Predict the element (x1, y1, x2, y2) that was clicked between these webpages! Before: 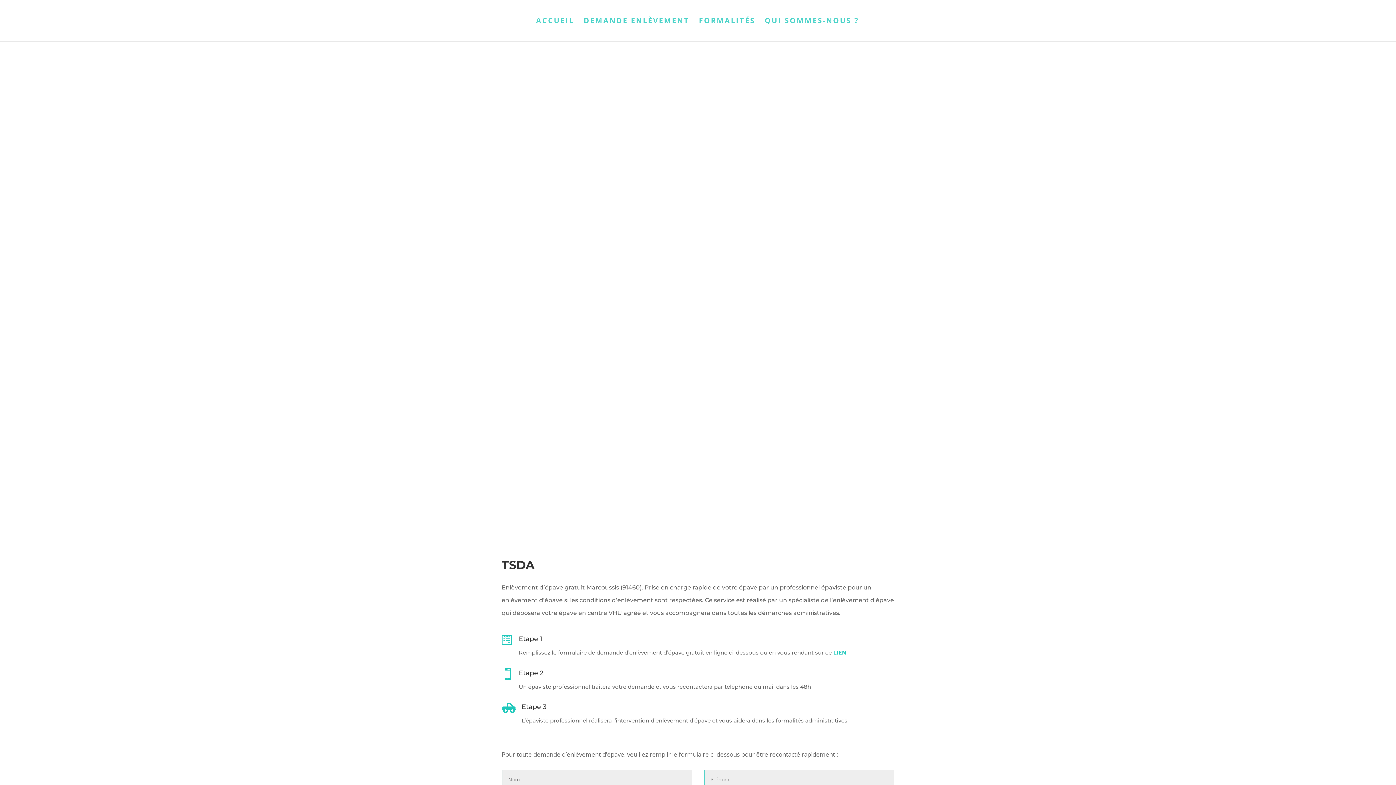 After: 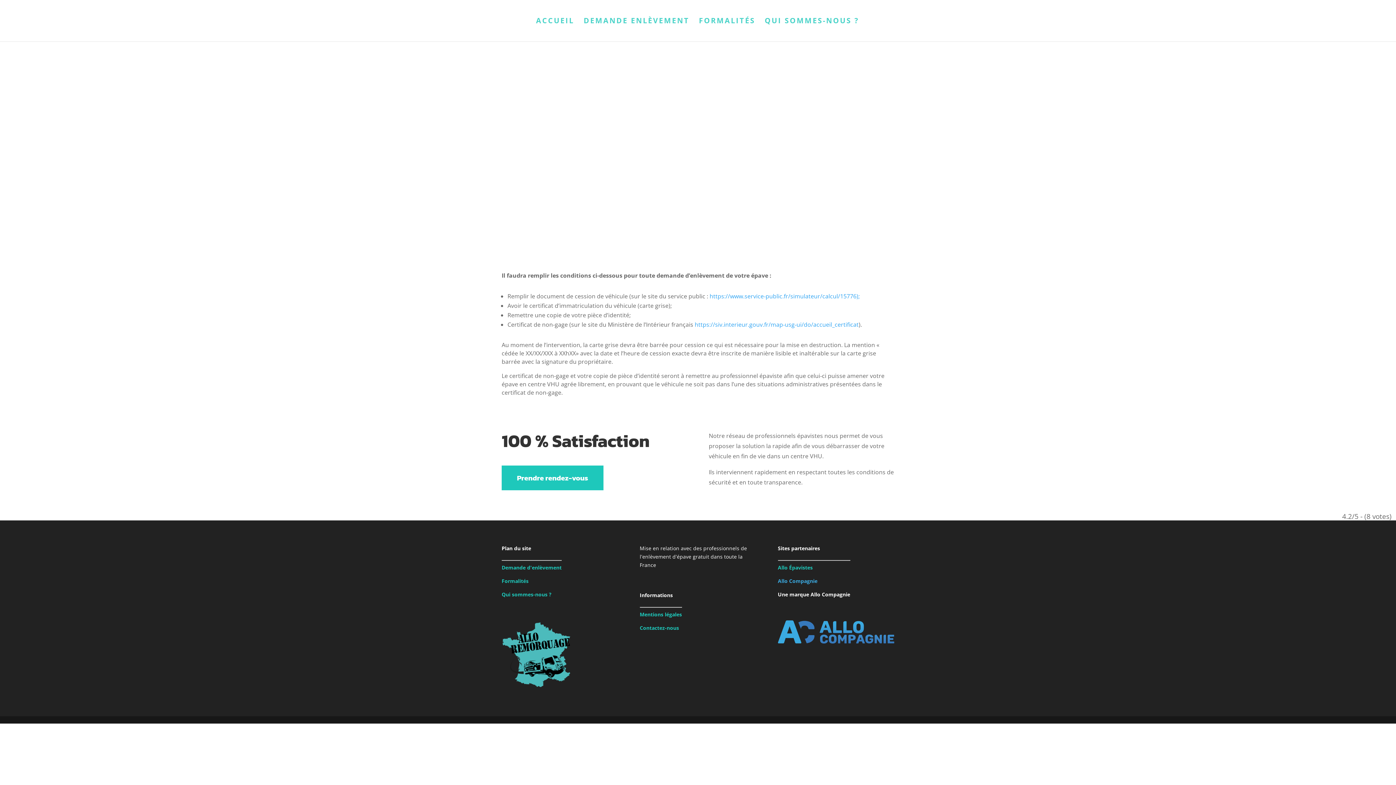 Action: bbox: (699, 18, 755, 41) label: FORMALITÉS